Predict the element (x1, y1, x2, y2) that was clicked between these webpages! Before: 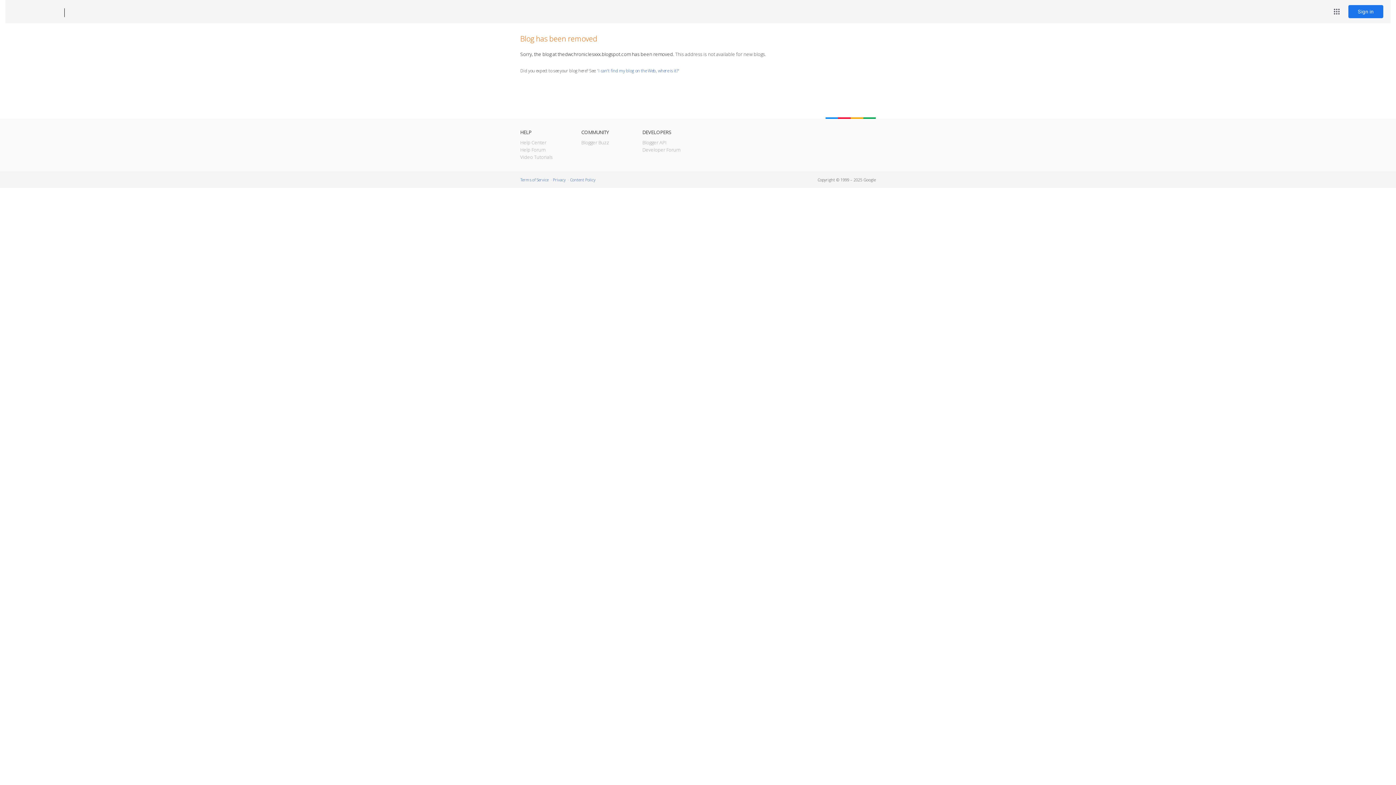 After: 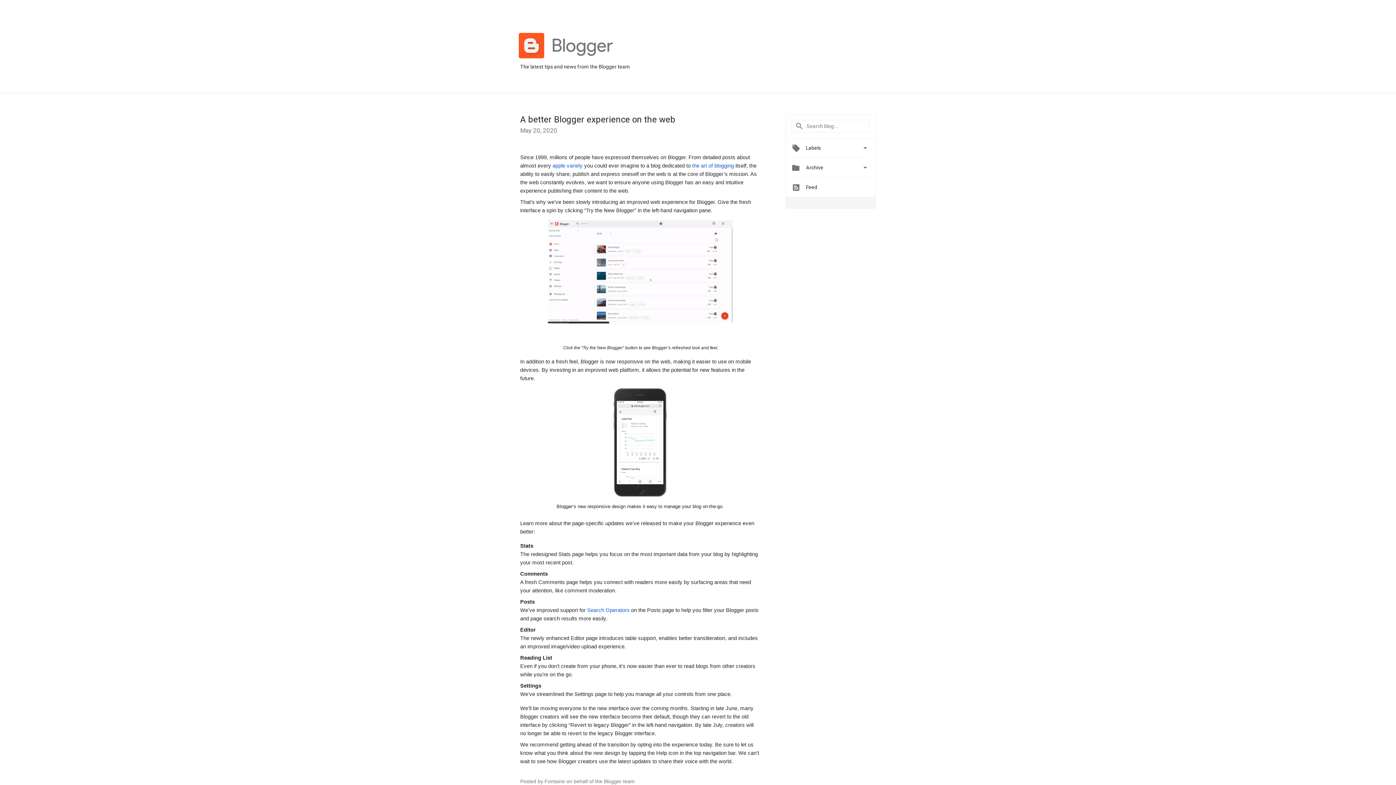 Action: label: Blogger Buzz bbox: (581, 139, 609, 145)